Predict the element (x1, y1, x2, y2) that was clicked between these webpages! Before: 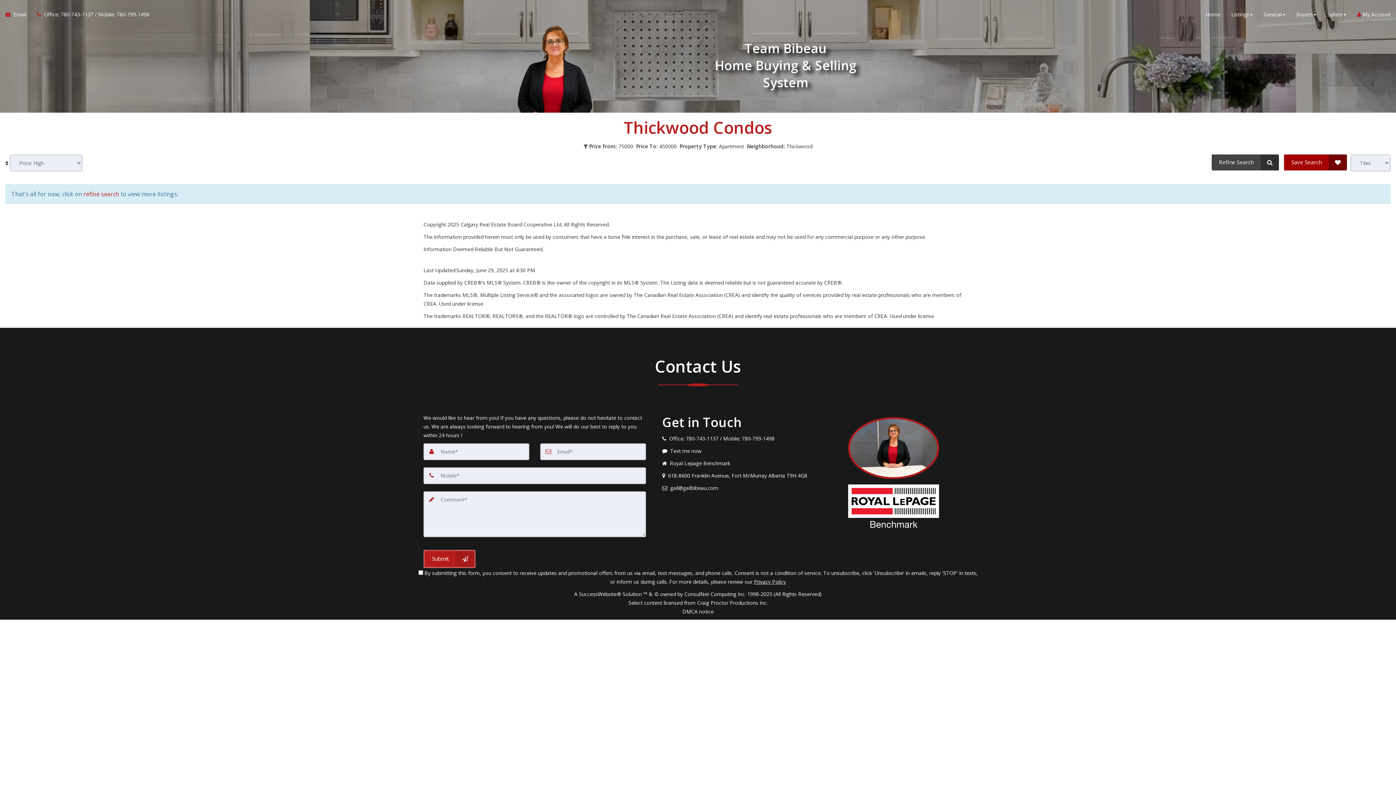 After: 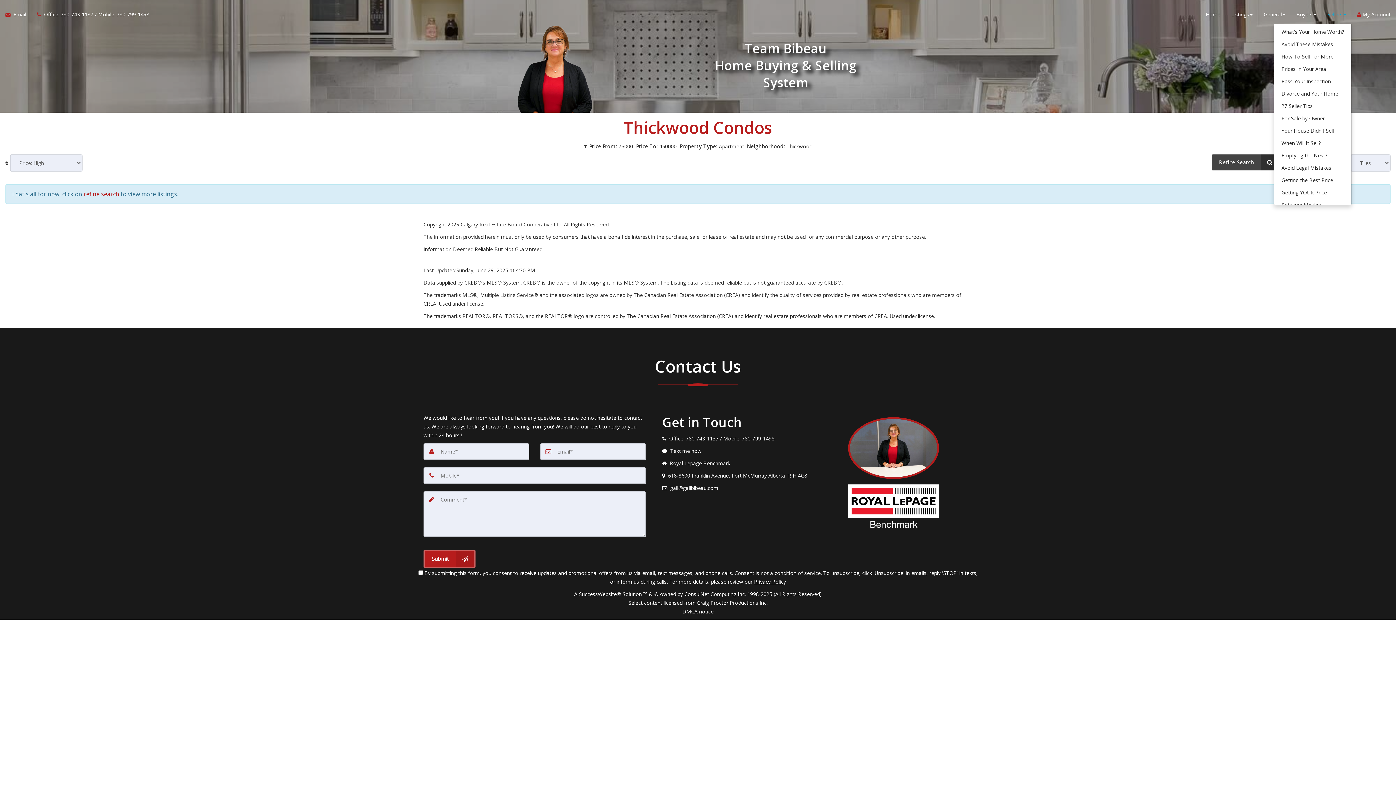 Action: label: Resourses for Sellers bbox: (1322, 5, 1352, 23)